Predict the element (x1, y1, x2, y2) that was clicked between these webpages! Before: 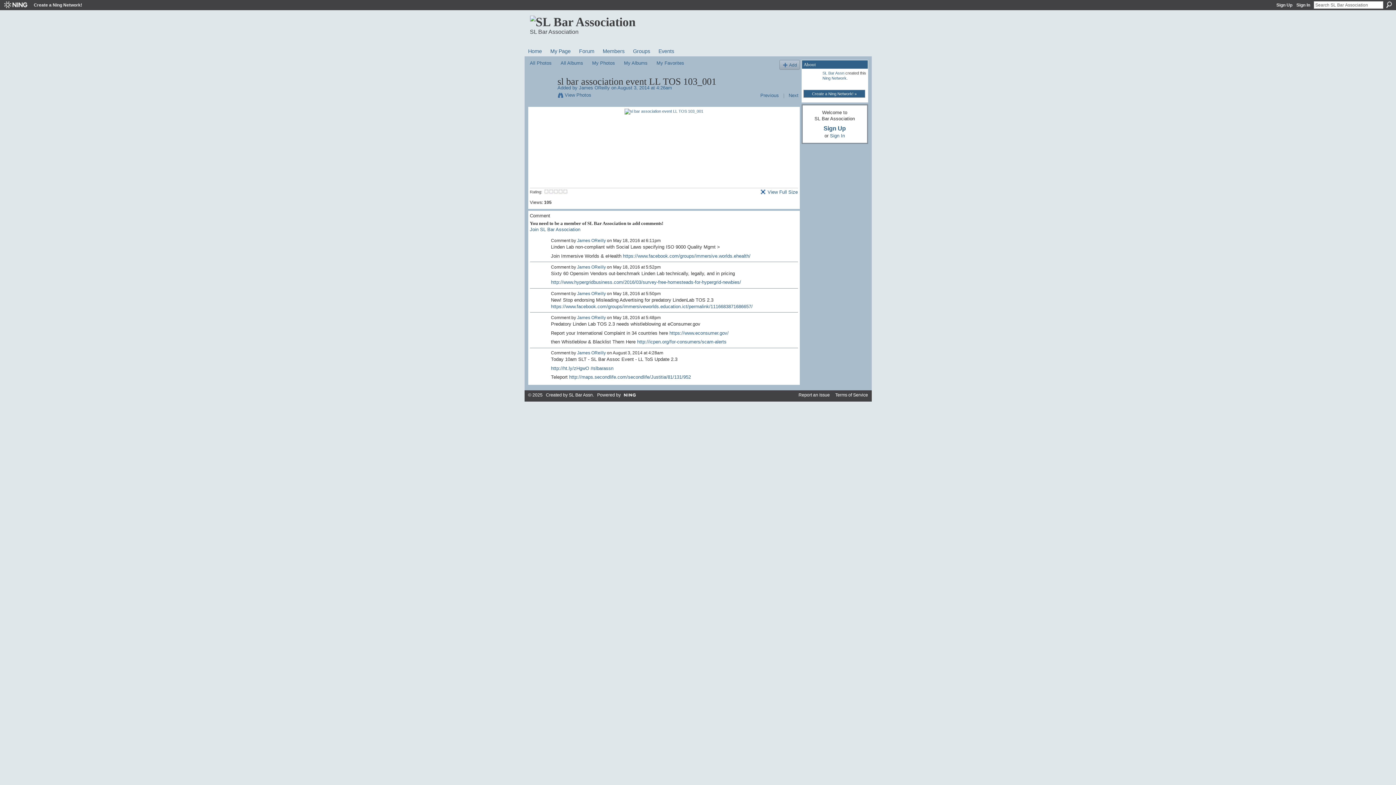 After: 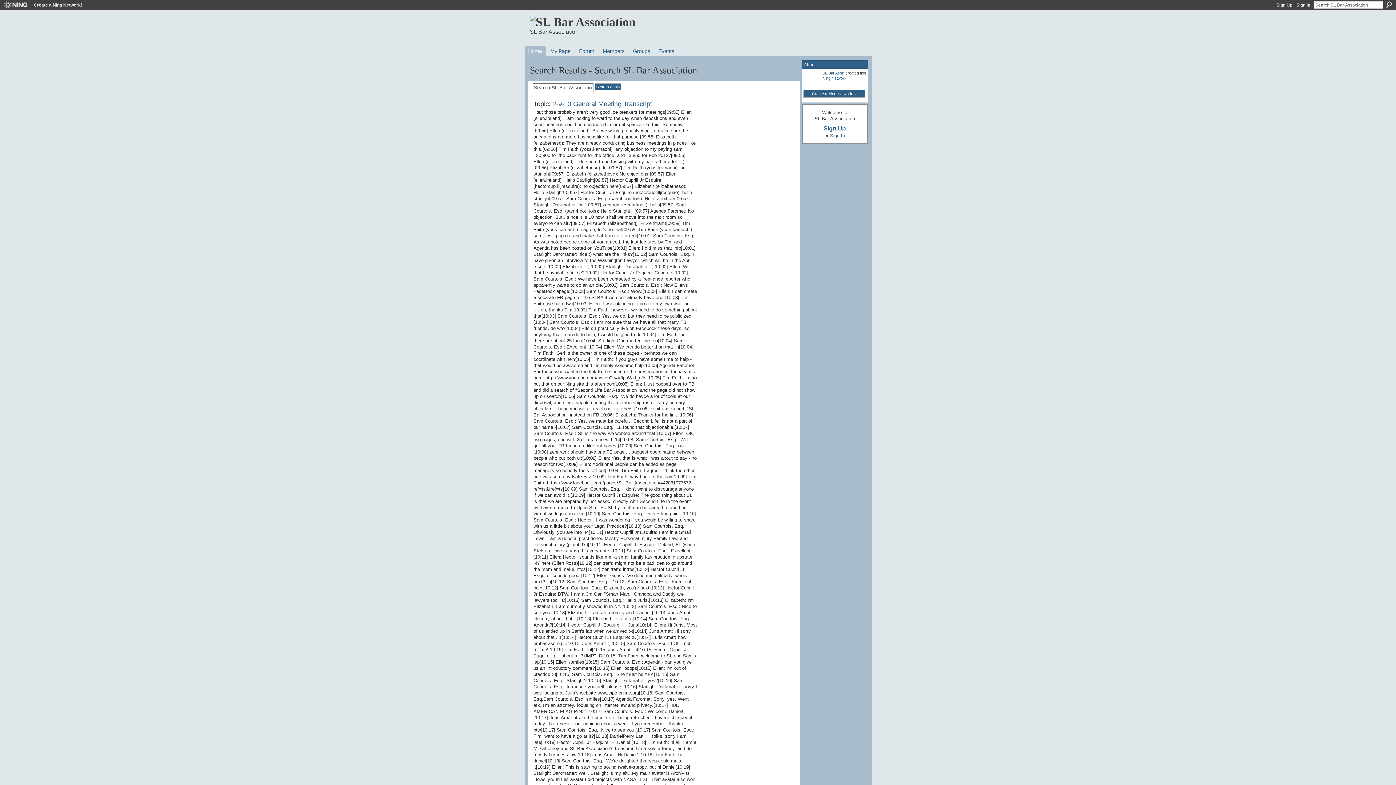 Action: bbox: (1386, 1, 1392, 8) label: Search